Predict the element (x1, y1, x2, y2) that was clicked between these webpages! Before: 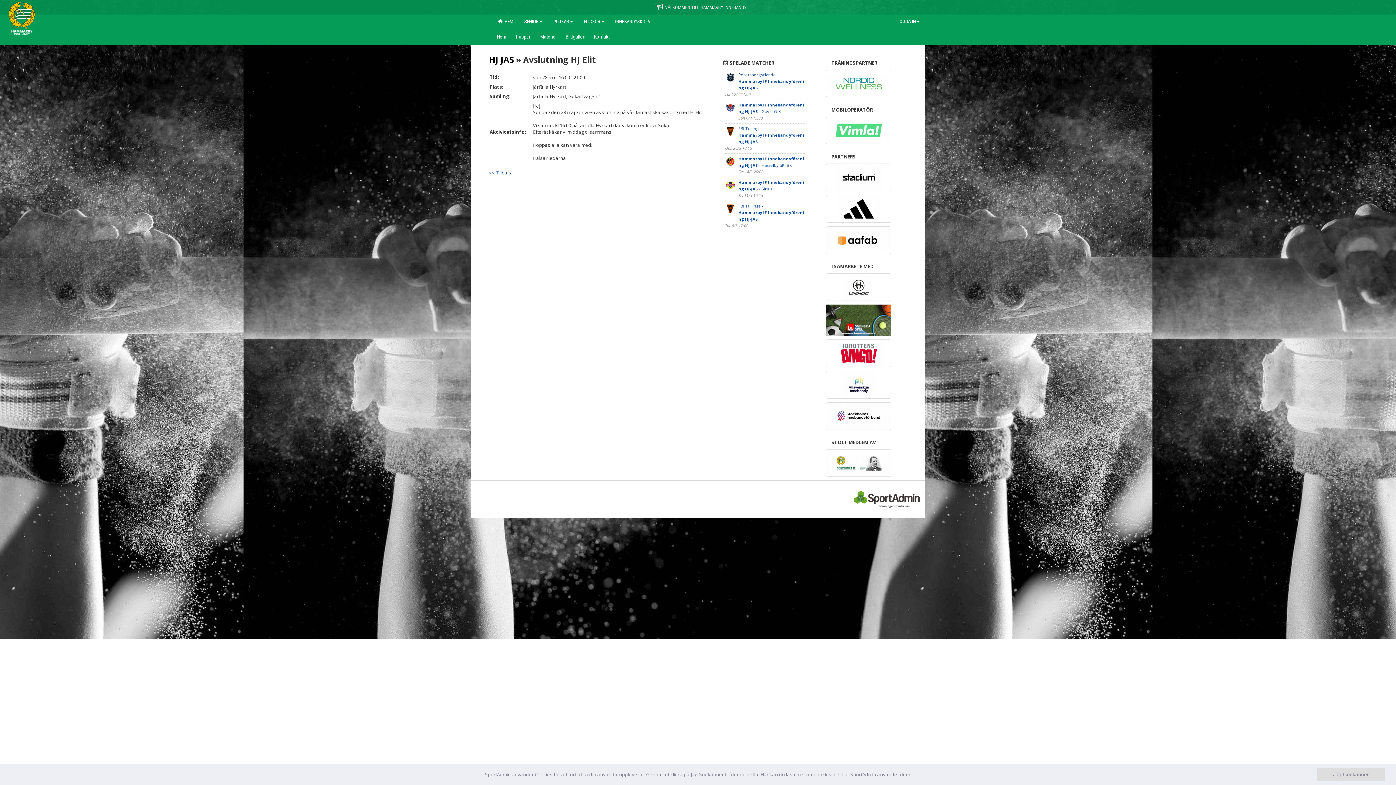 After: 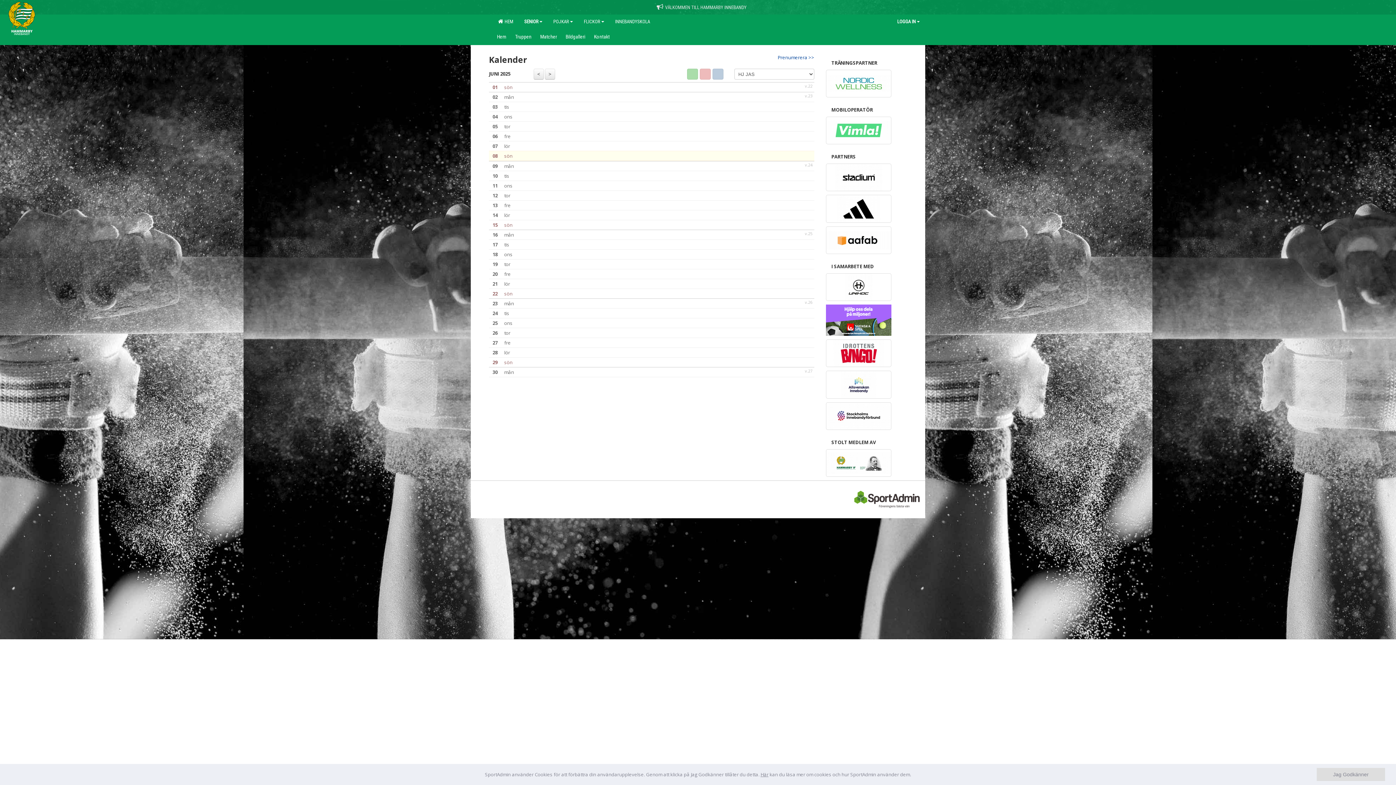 Action: bbox: (489, 53, 513, 65) label: HJ JAS